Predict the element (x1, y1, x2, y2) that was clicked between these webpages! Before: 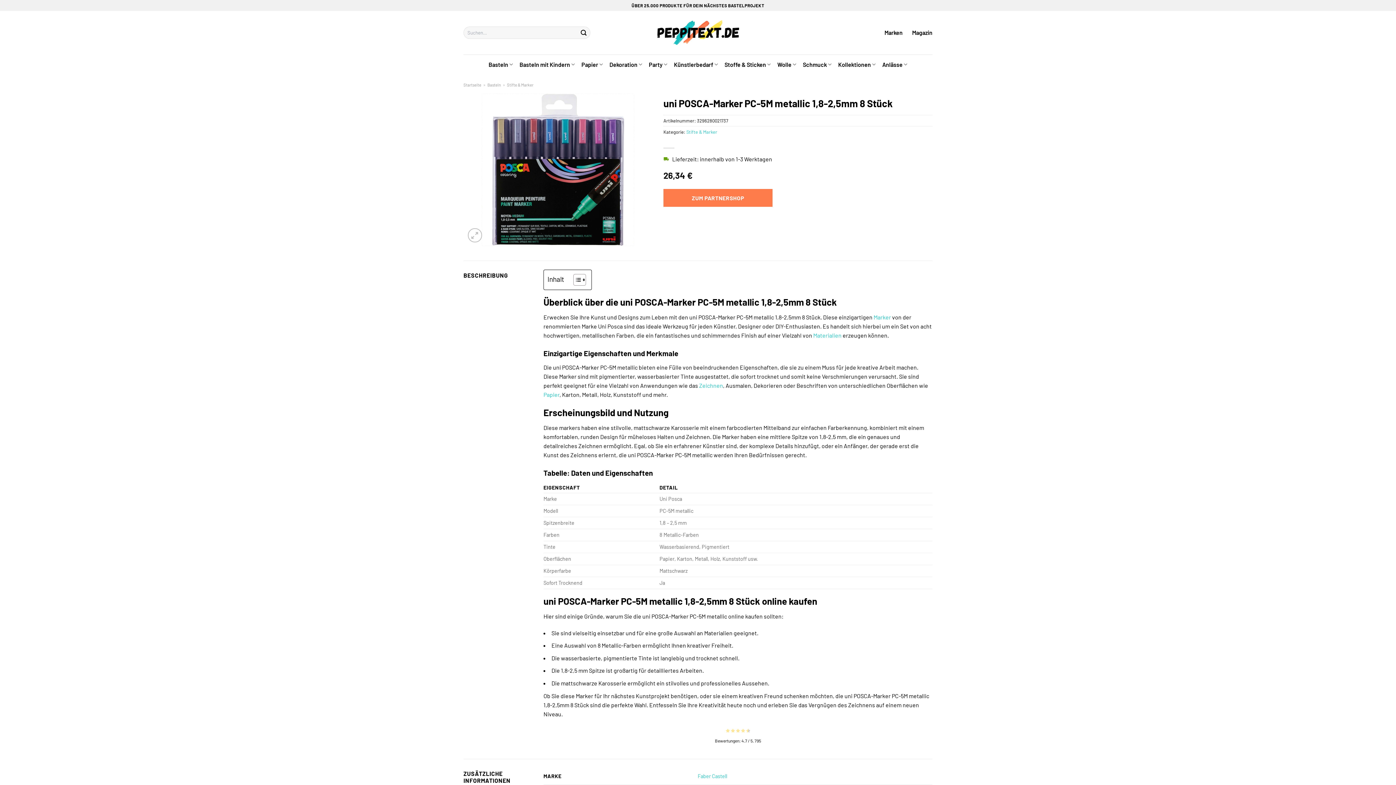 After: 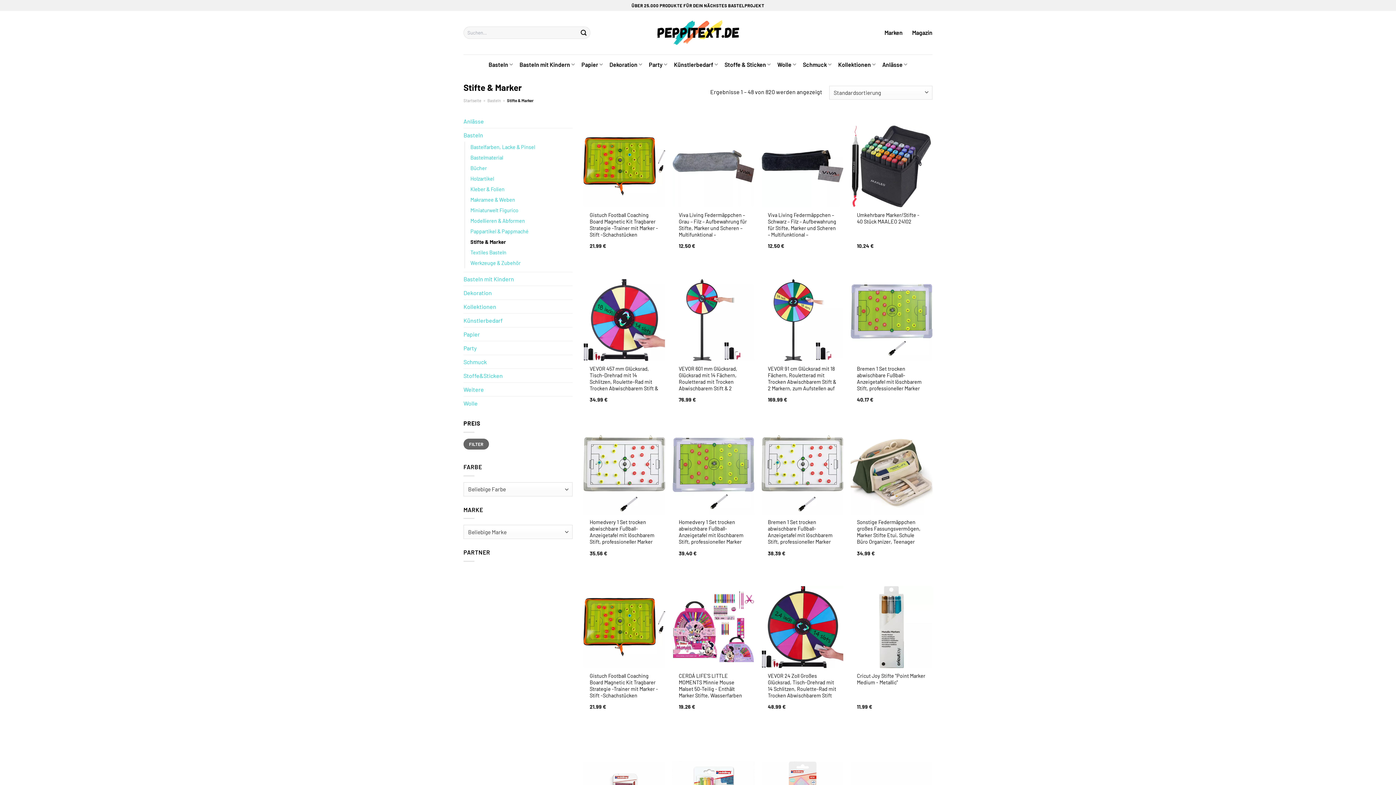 Action: label: Stifte & Marker bbox: (686, 128, 717, 134)